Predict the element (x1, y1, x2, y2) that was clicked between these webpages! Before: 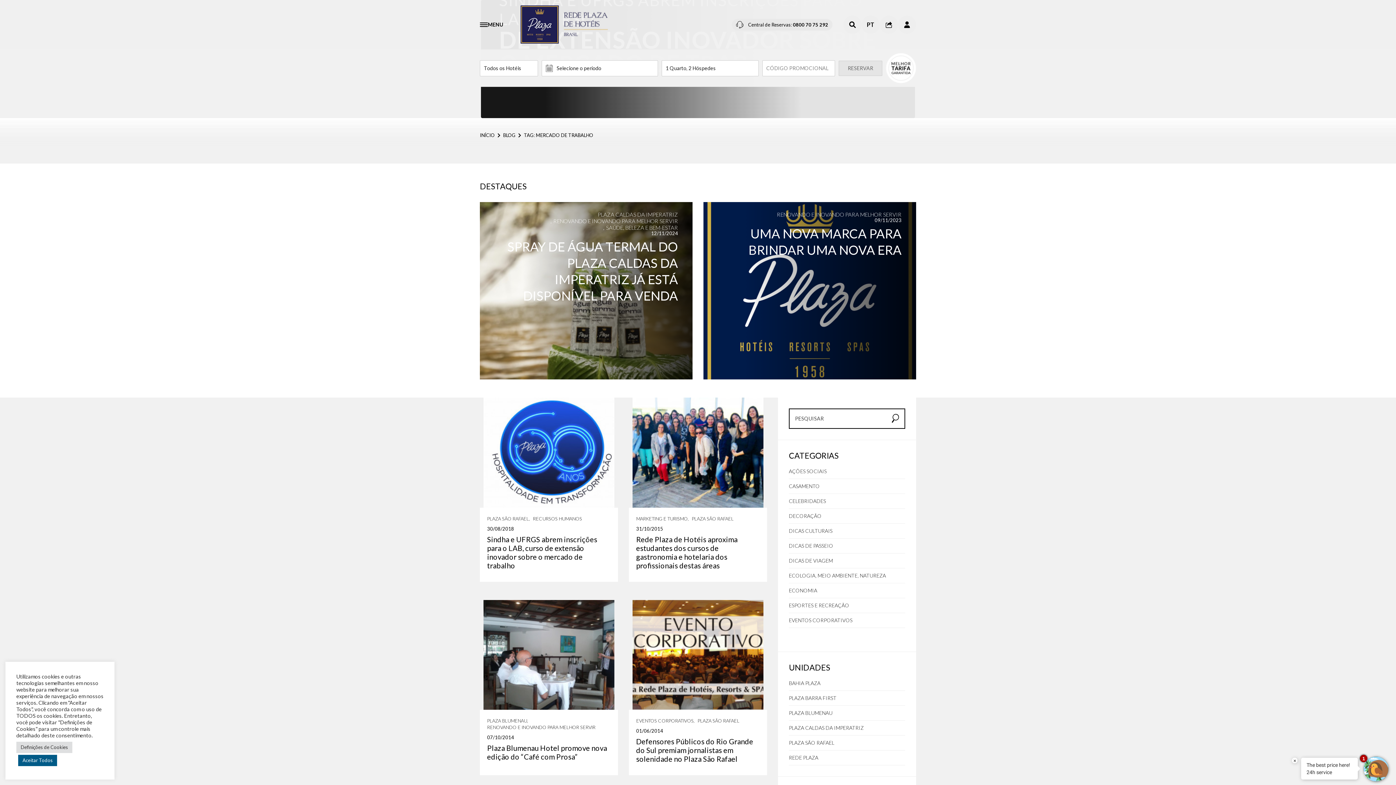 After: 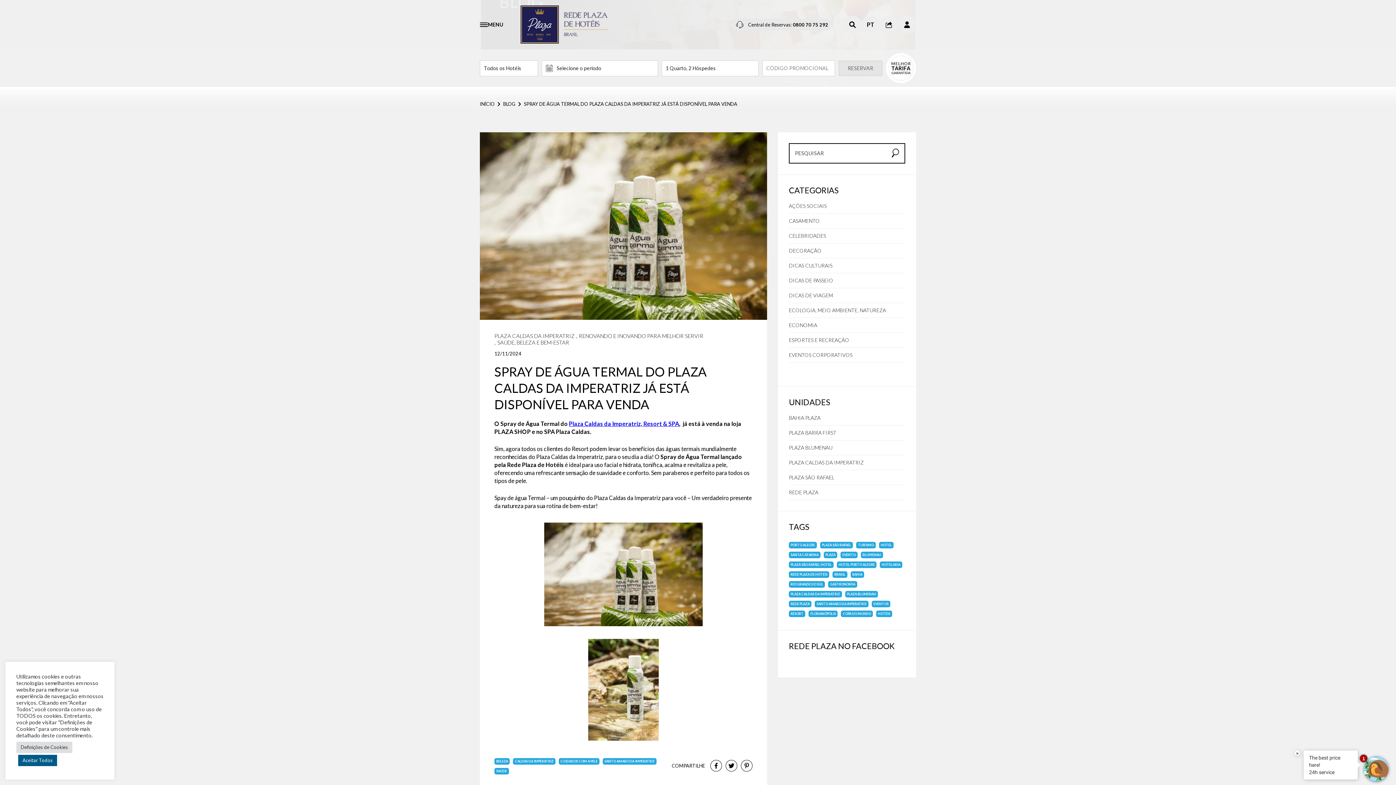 Action: bbox: (480, 202, 692, 379)